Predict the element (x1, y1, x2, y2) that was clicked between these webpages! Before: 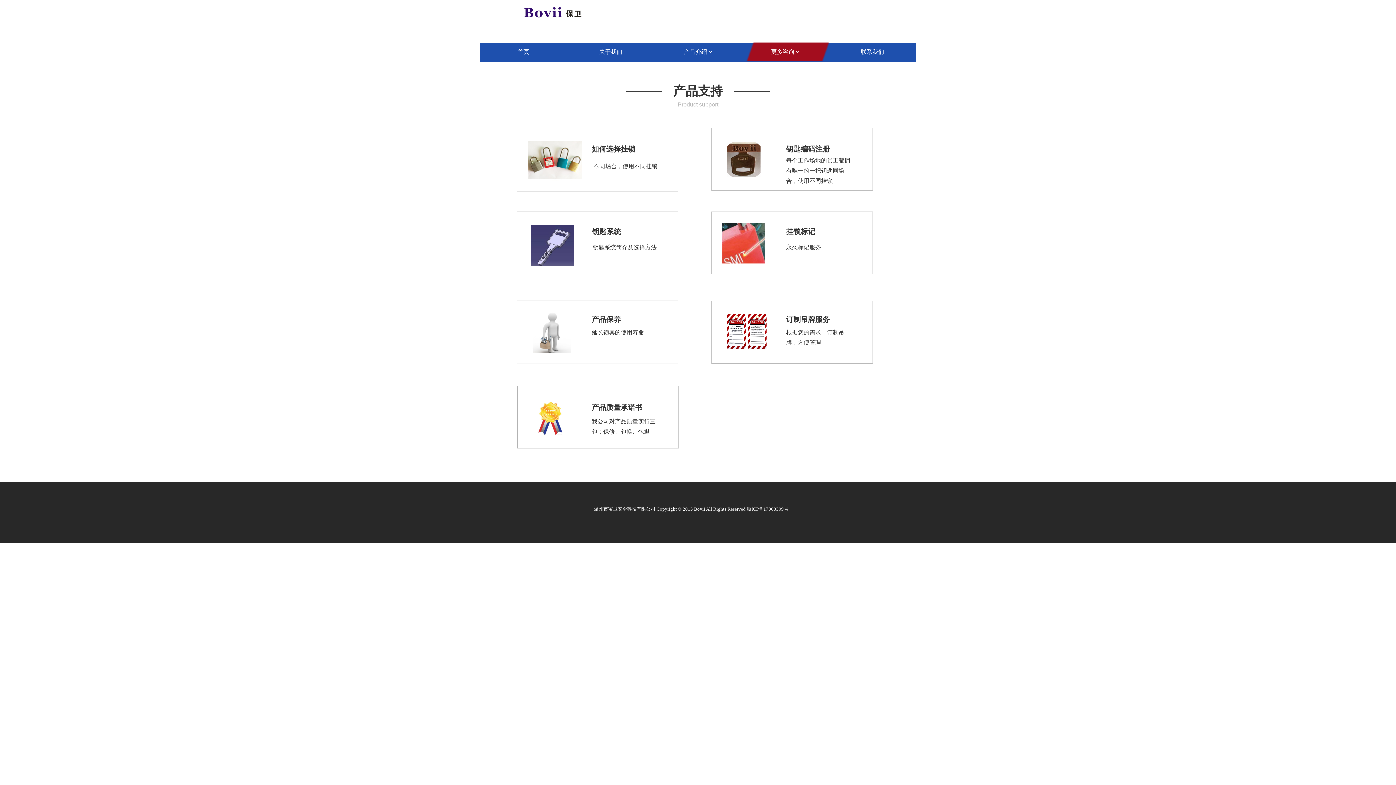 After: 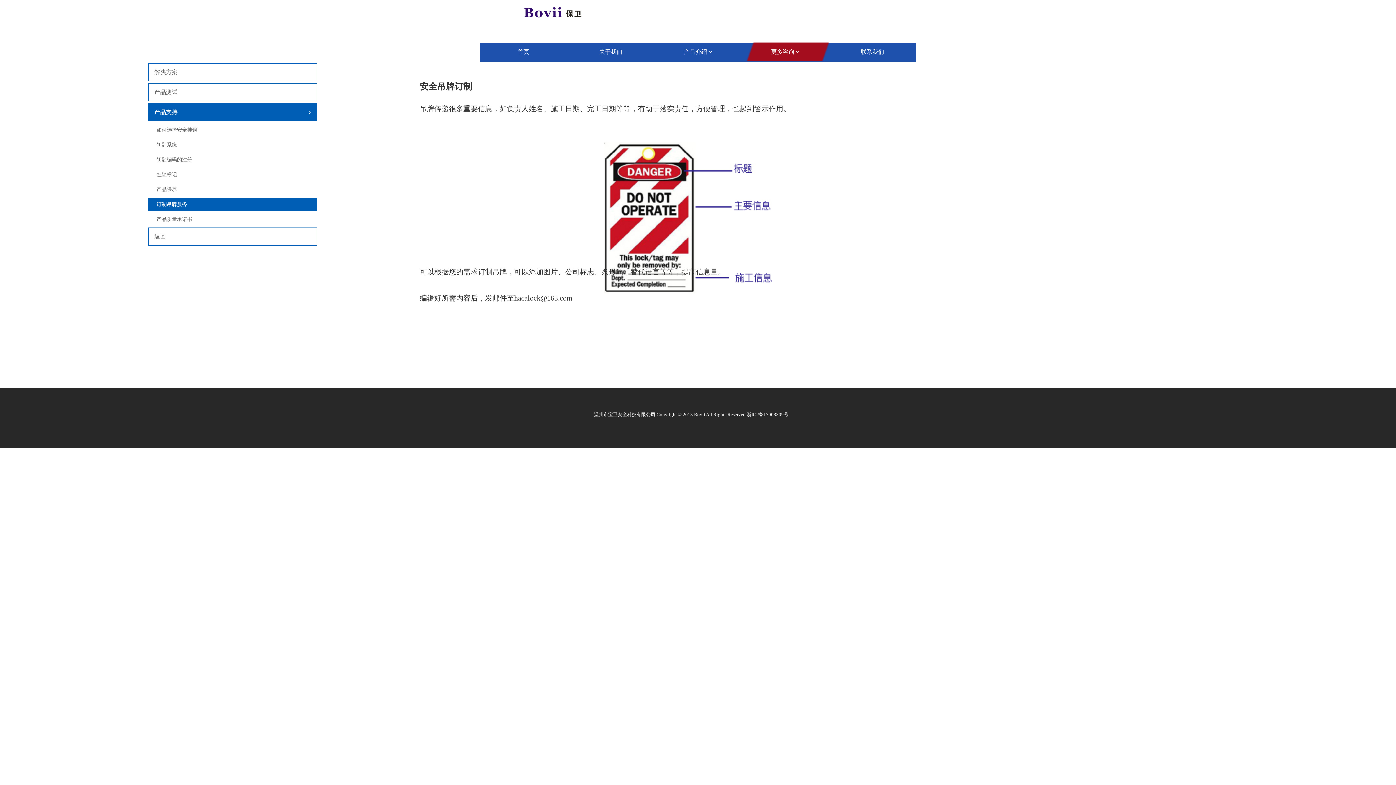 Action: bbox: (786, 315, 829, 323) label: 订制吊牌服务
